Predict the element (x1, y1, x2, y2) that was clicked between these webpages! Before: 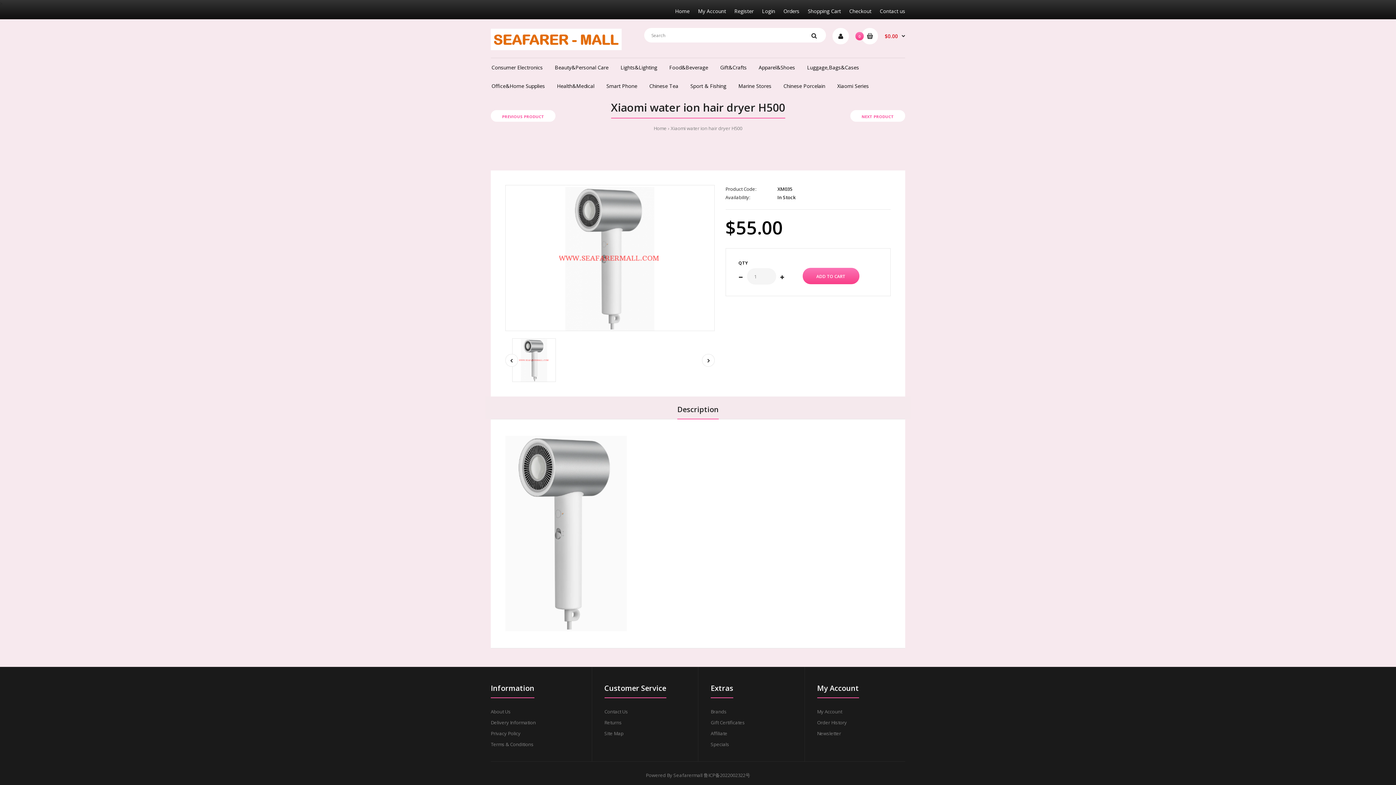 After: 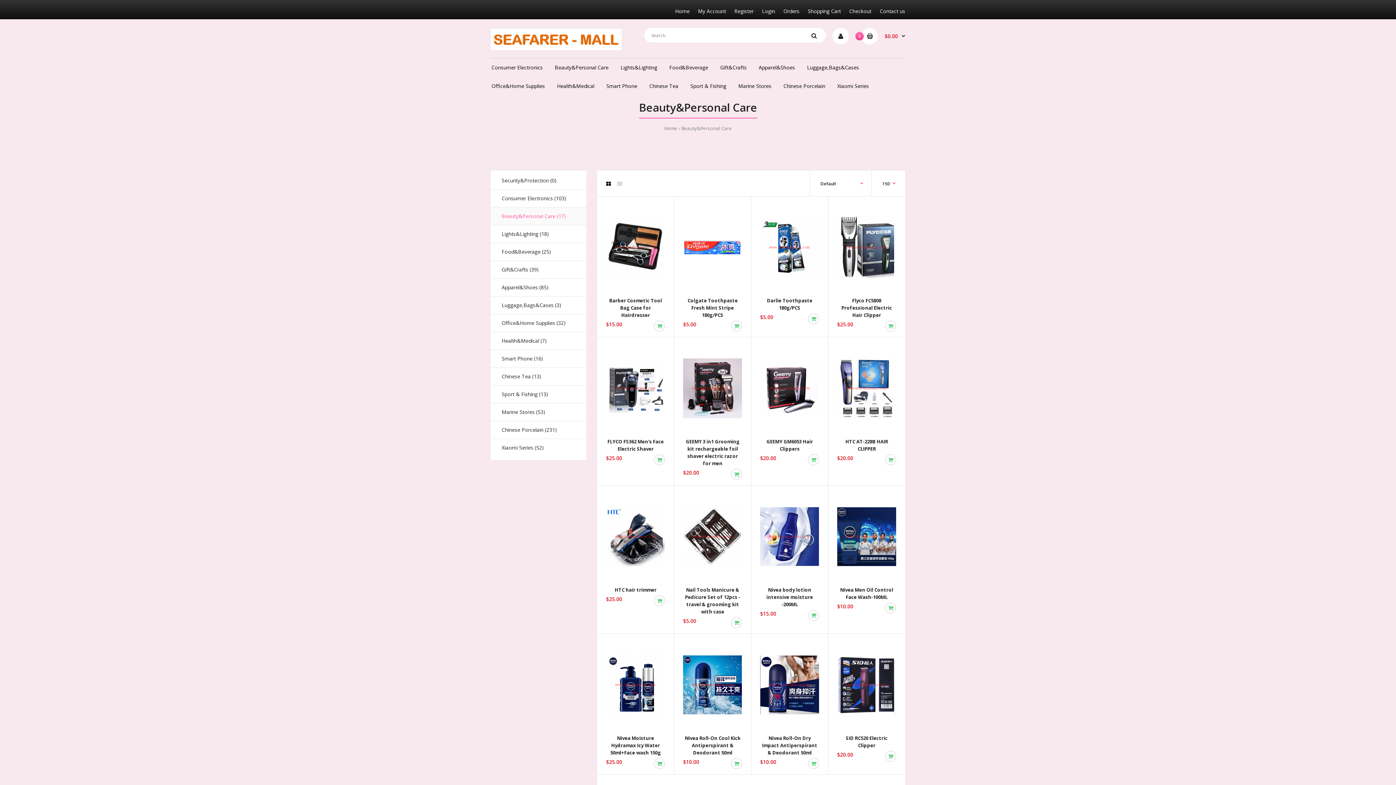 Action: bbox: (554, 57, 609, 76) label: Beauty&Personal Care